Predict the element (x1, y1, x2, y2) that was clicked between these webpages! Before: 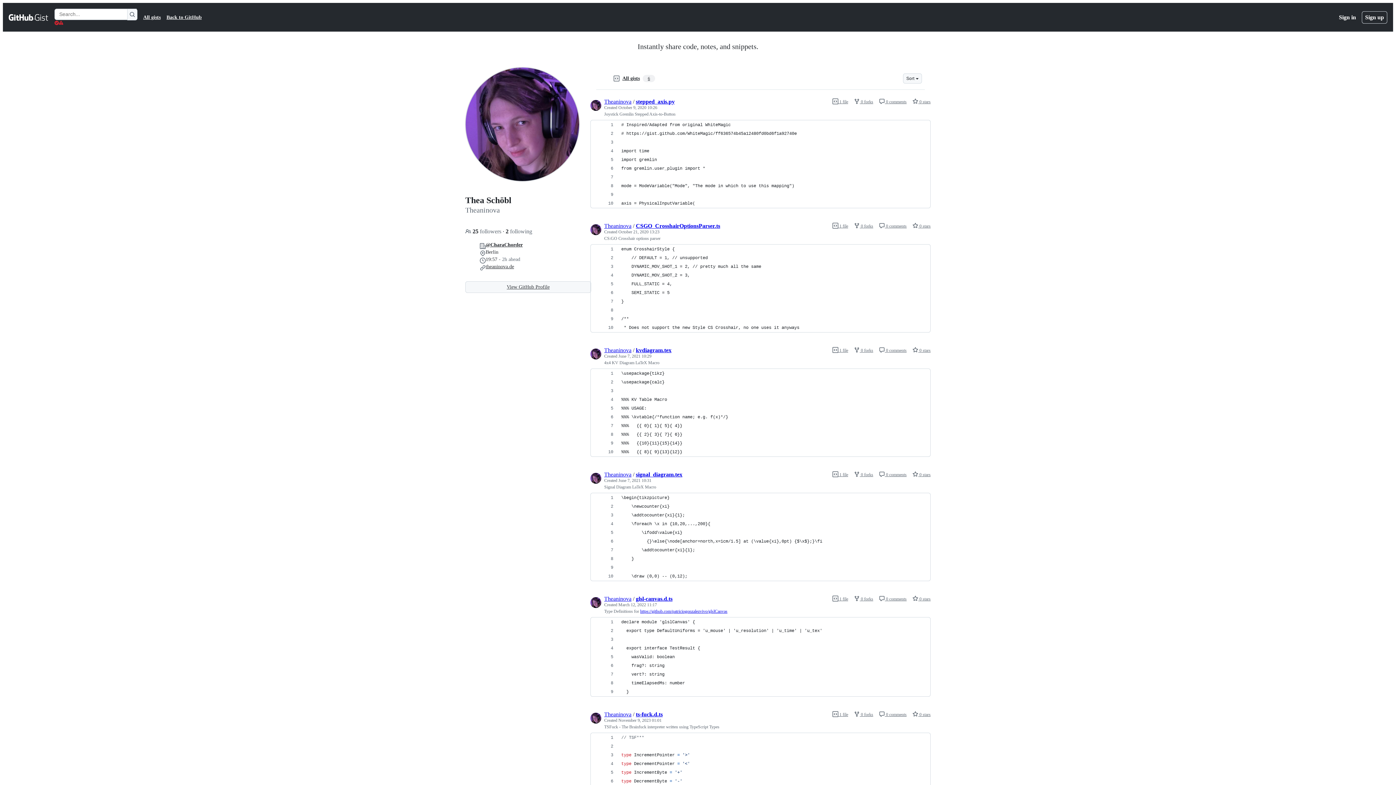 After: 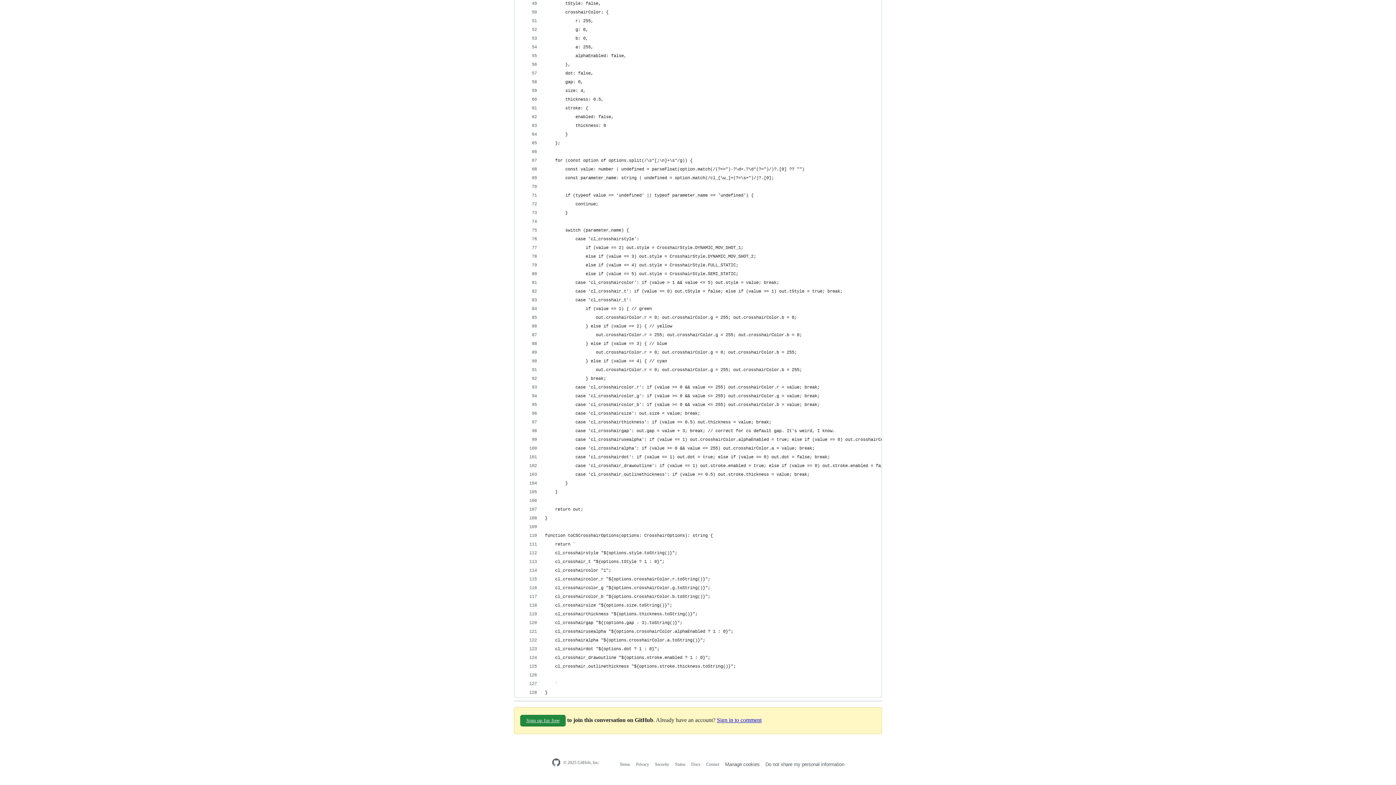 Action: bbox: (879, 223, 906, 228) label:  0 comments